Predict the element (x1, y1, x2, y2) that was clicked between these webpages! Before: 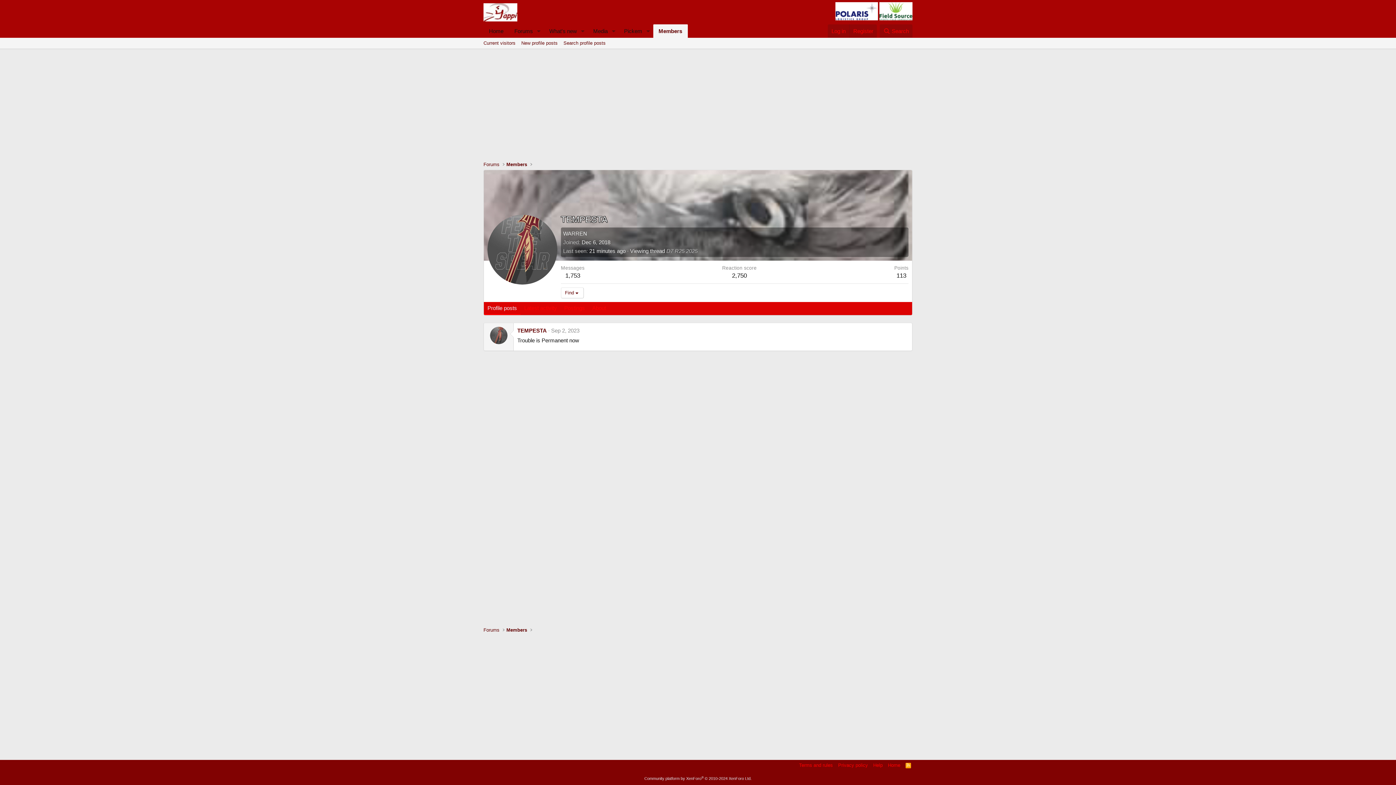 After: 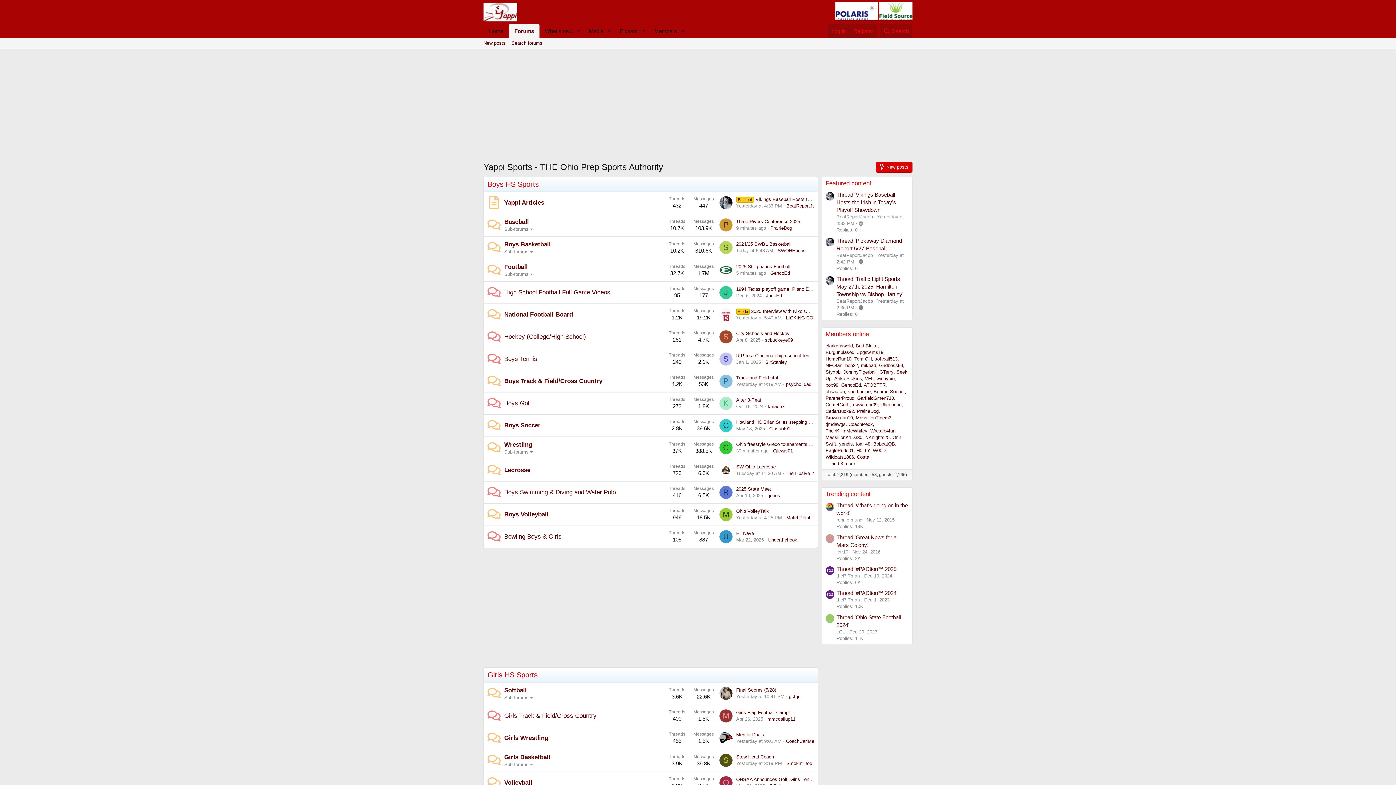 Action: bbox: (483, 24, 509, 37) label: Home